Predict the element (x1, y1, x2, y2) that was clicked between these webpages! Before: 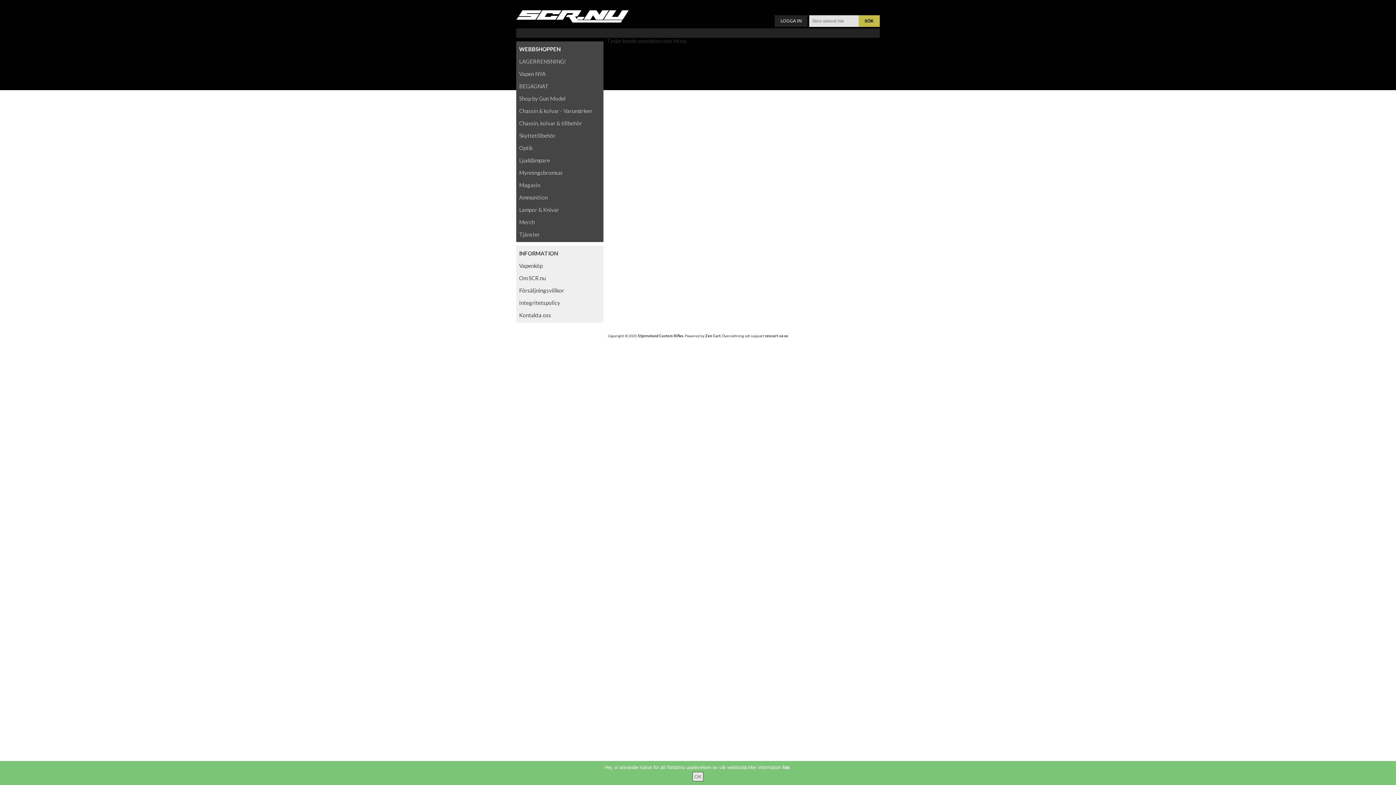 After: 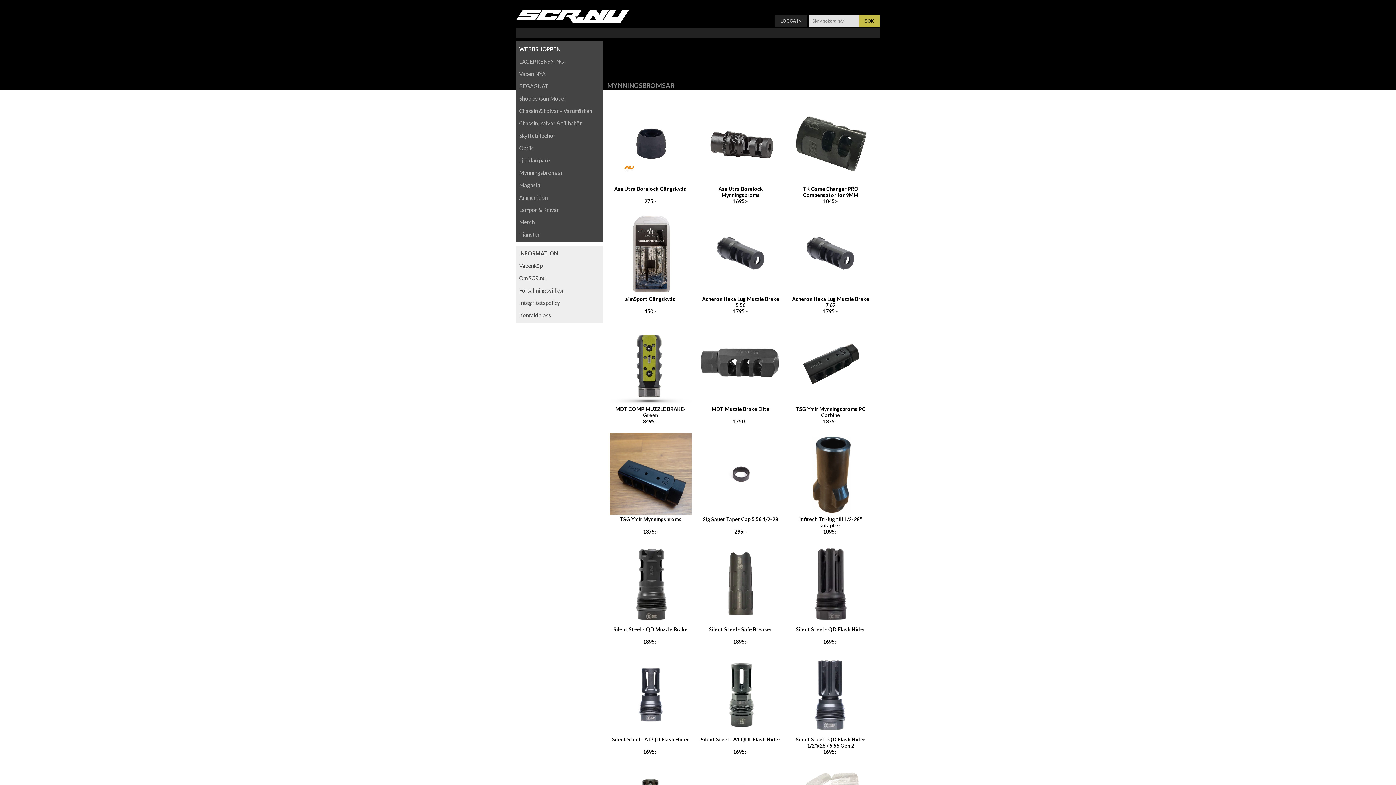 Action: label: Mynningsbromsar bbox: (516, 166, 603, 178)